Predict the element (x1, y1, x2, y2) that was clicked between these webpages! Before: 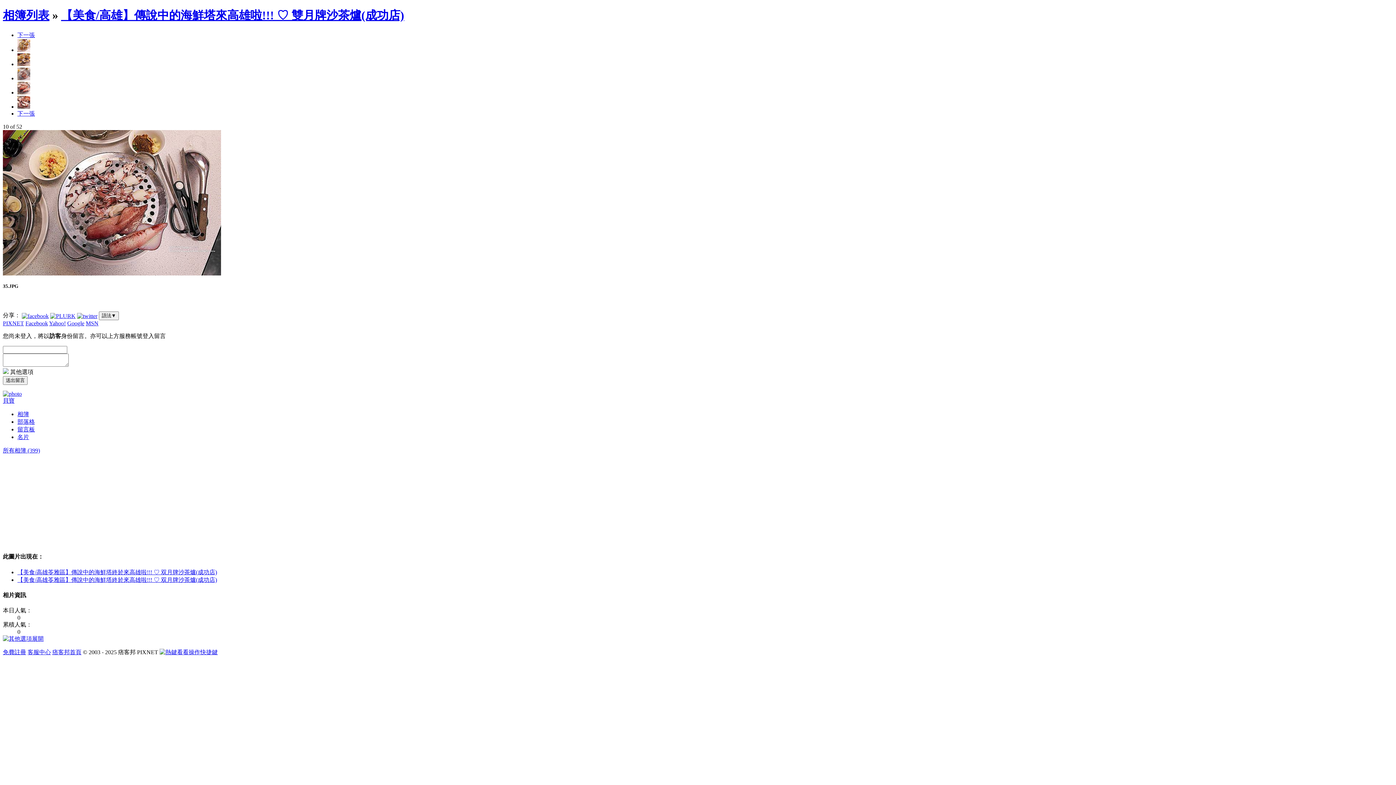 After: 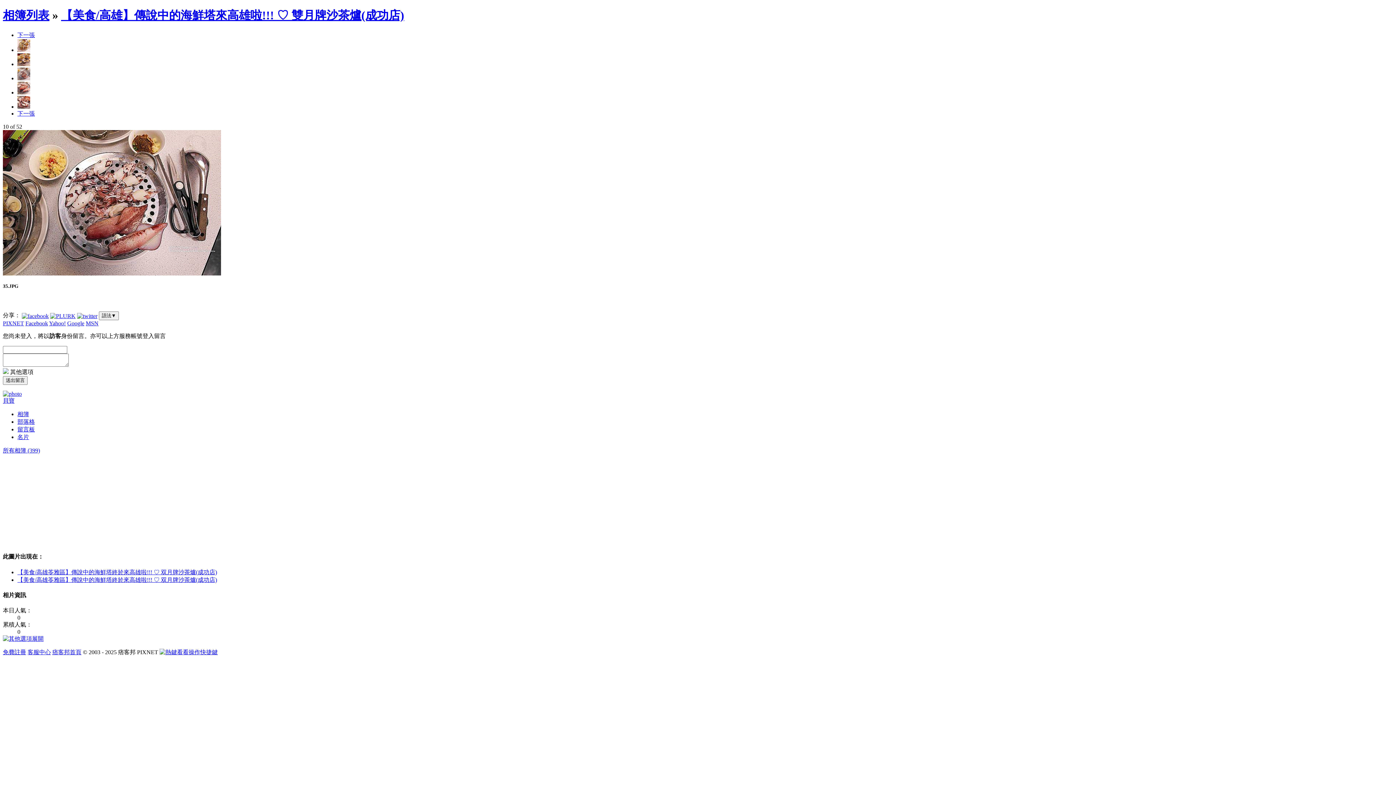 Action: bbox: (17, 110, 34, 116) label: 下一張